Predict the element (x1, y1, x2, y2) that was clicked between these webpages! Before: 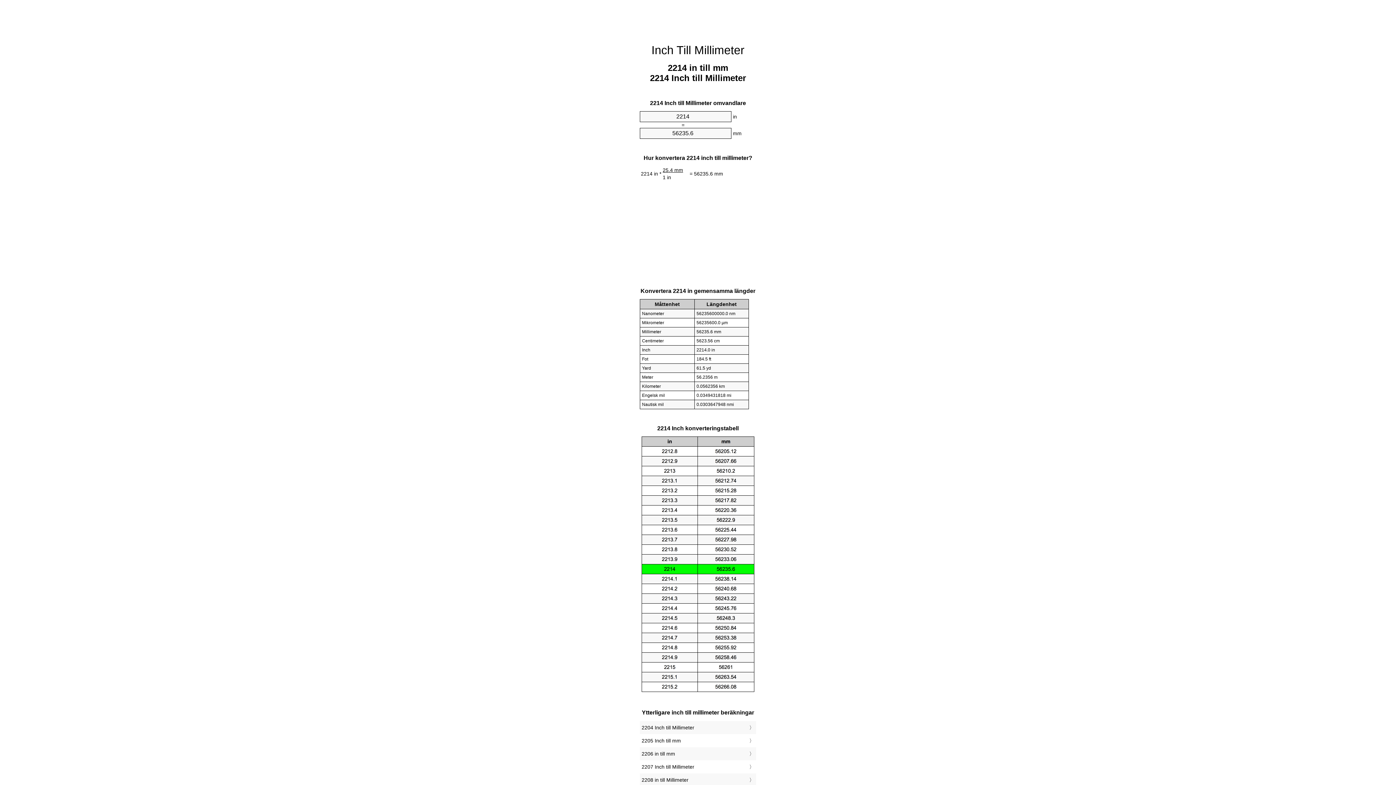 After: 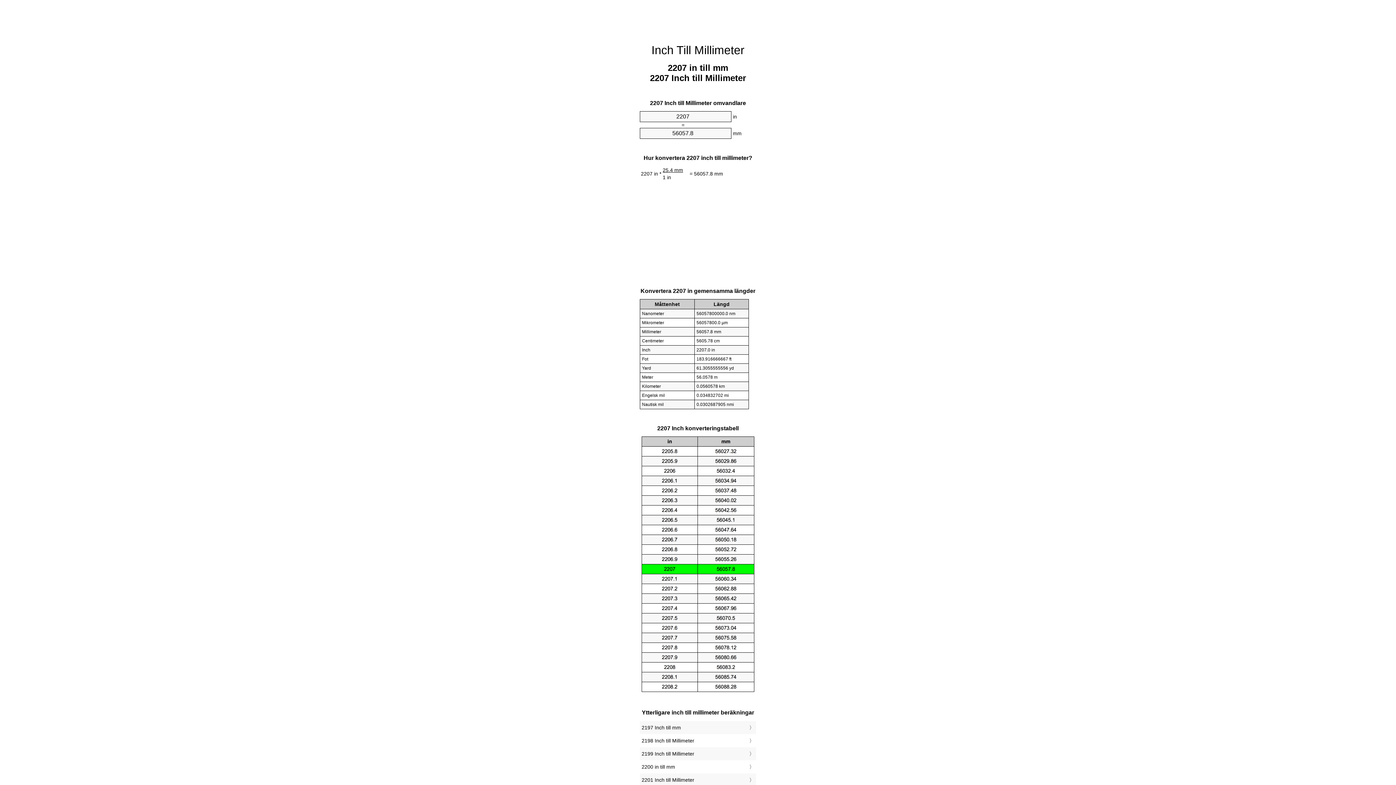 Action: bbox: (641, 762, 754, 772) label: 2207 Inch till Millimeter